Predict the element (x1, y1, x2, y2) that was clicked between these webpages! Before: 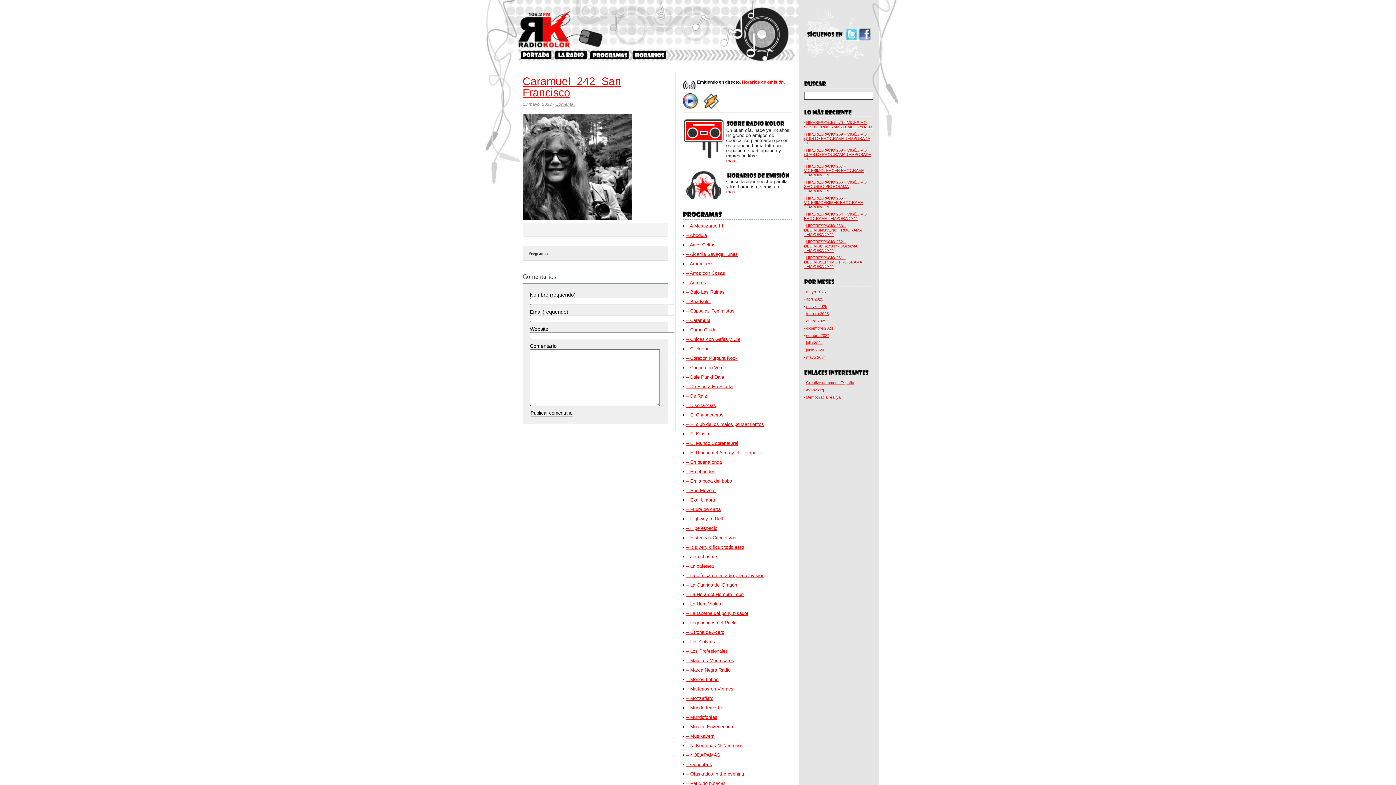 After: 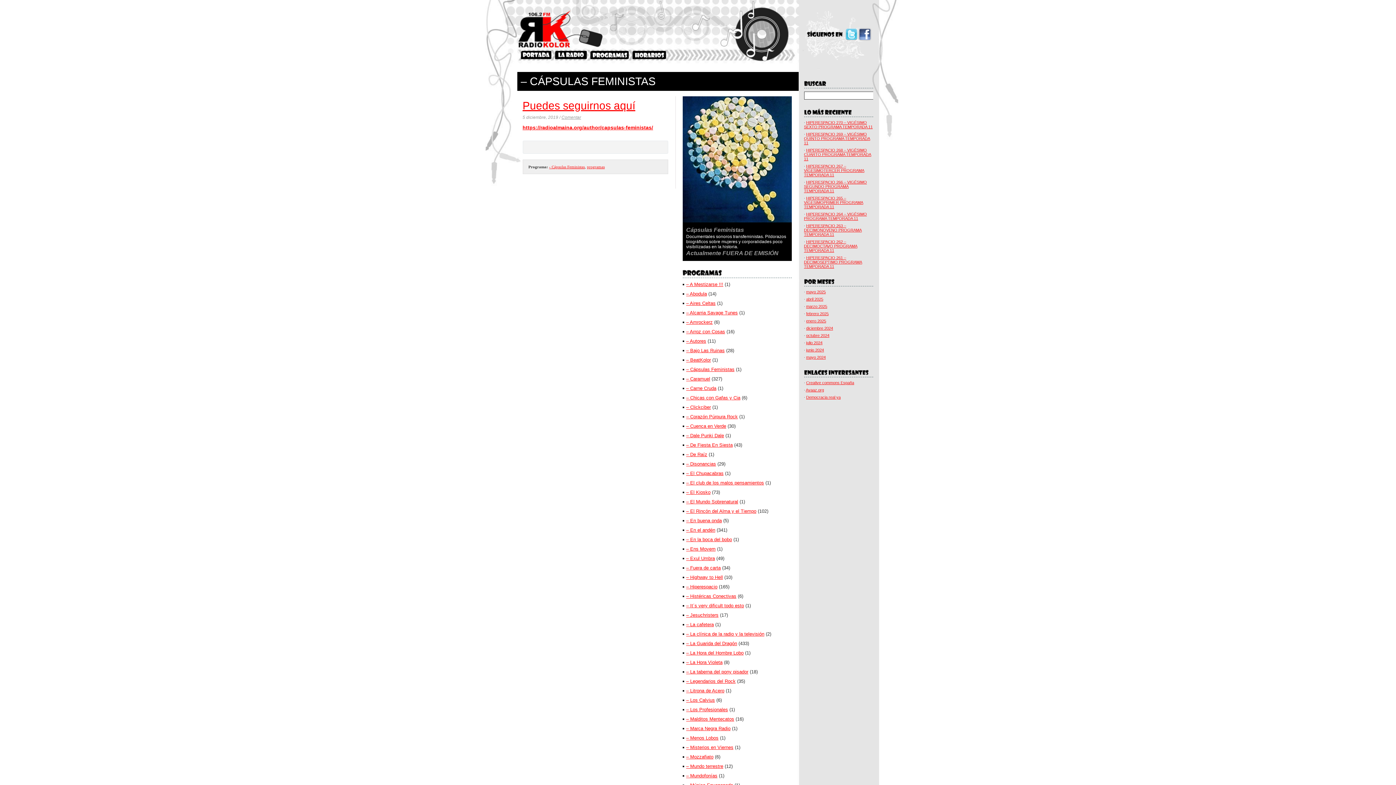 Action: bbox: (686, 308, 734, 313) label: – Cápsulas Feministas